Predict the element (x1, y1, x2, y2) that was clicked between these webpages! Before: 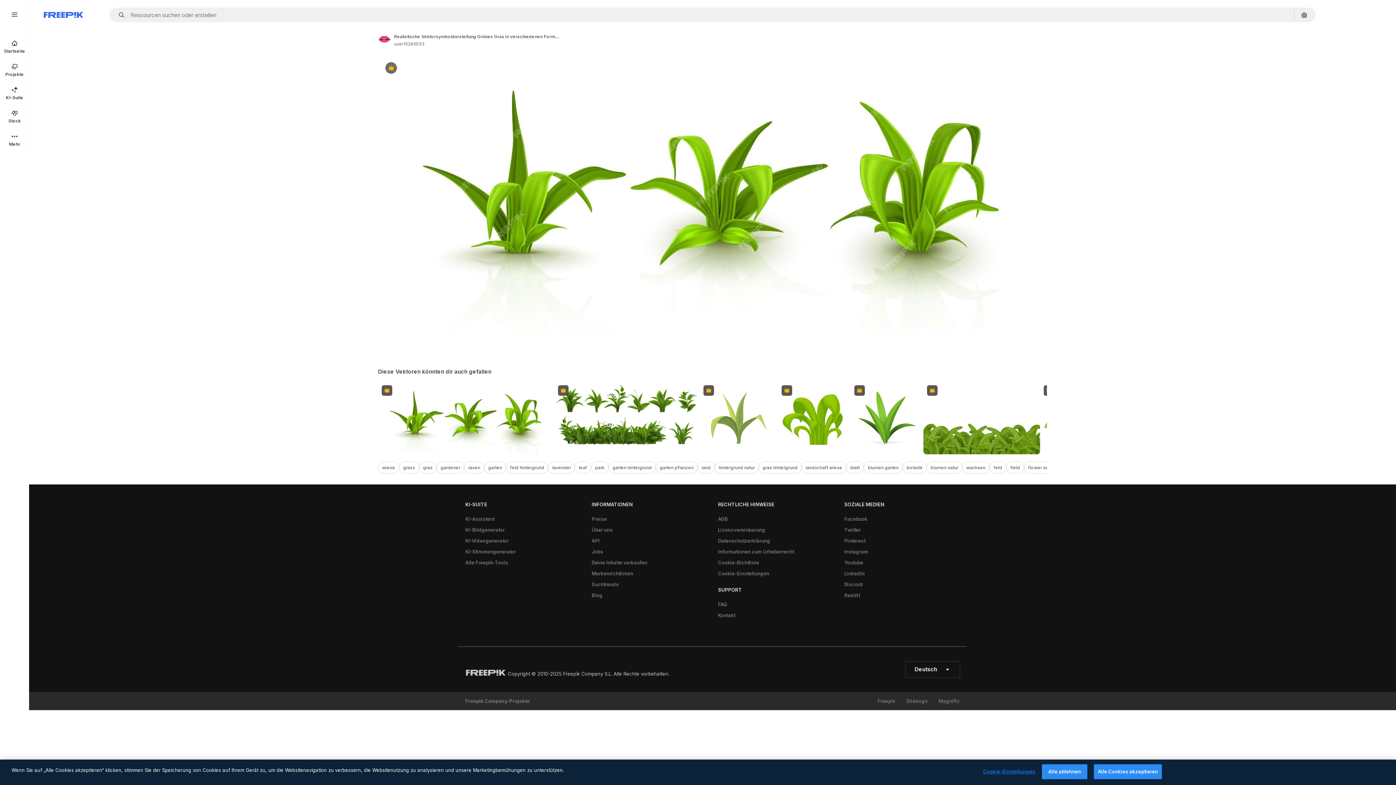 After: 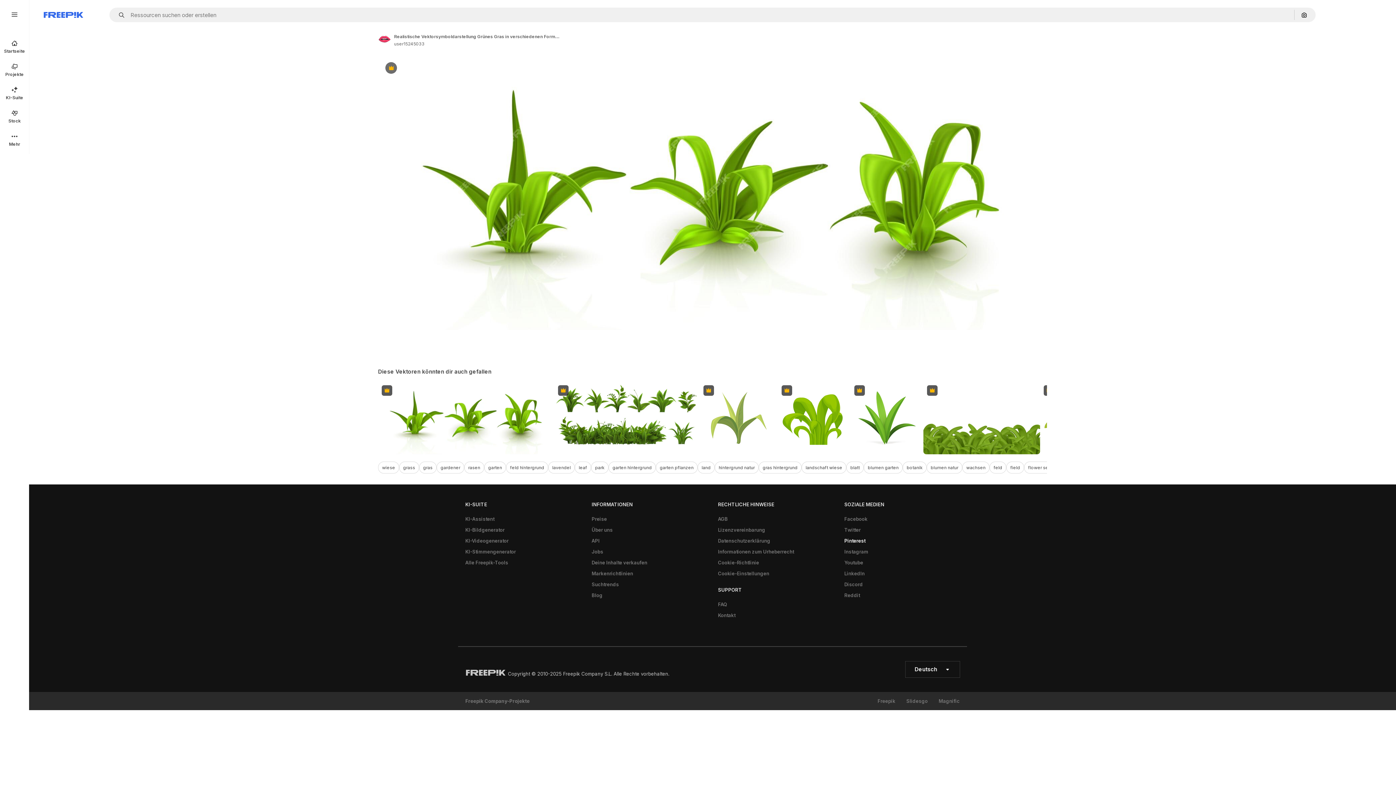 Action: bbox: (840, 535, 869, 546) label: Pinterest